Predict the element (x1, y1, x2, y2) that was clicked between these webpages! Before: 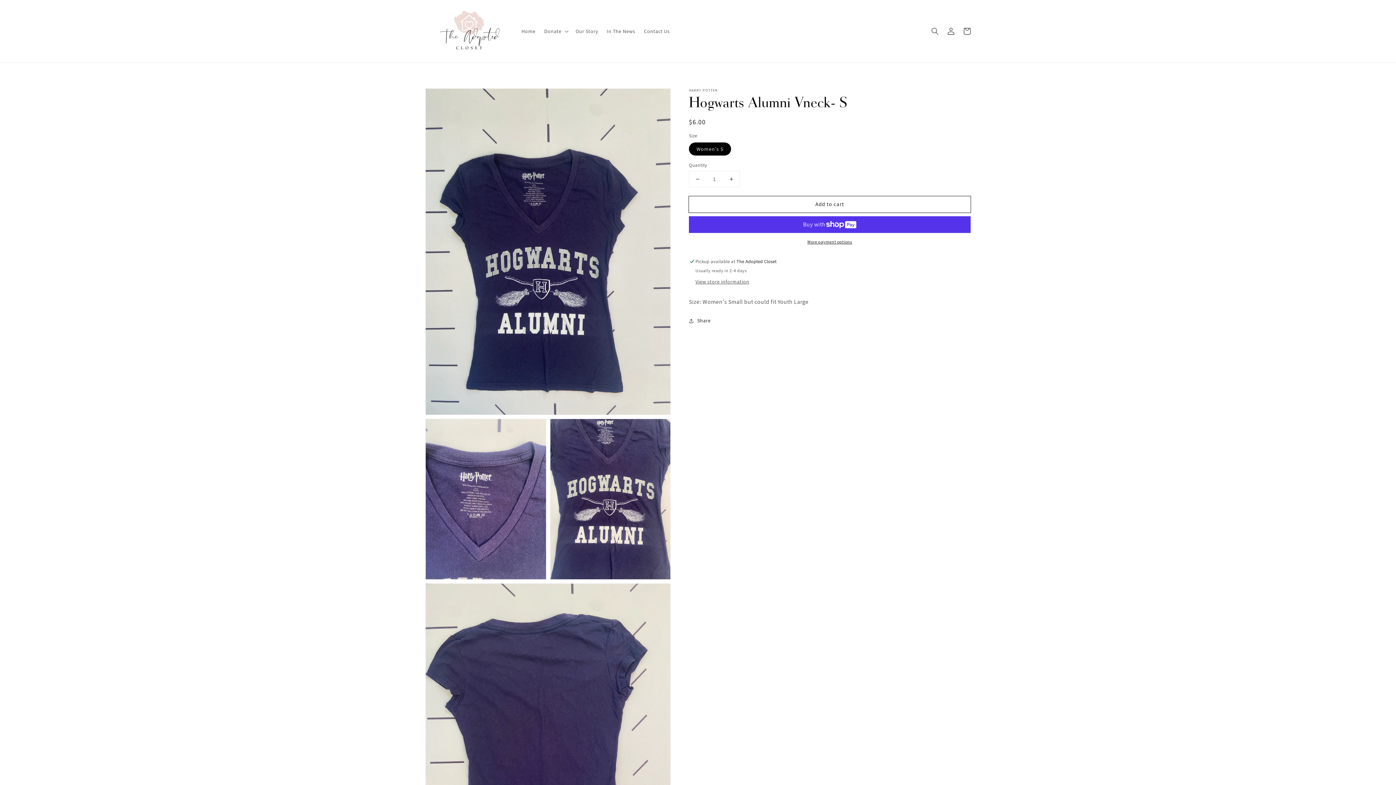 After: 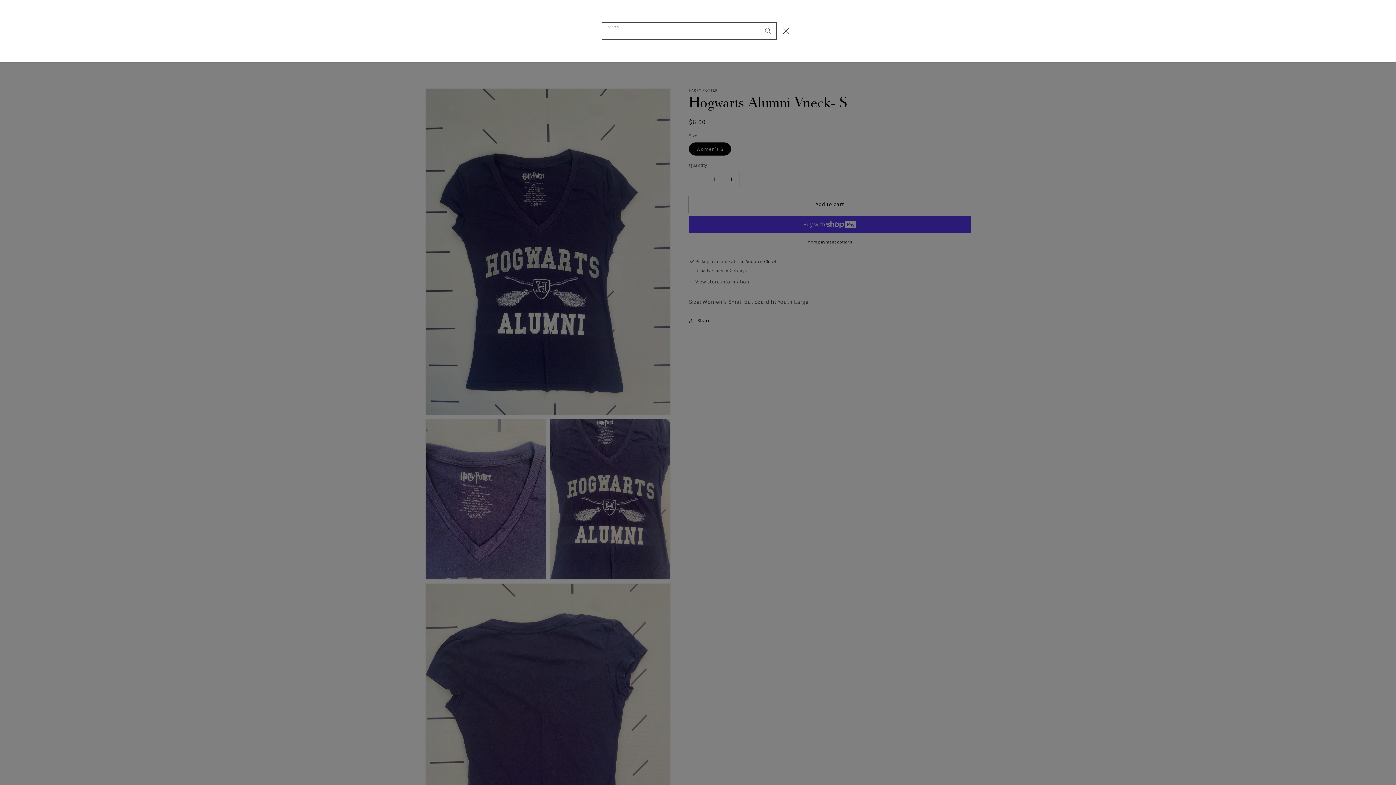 Action: bbox: (927, 23, 943, 39) label: Search